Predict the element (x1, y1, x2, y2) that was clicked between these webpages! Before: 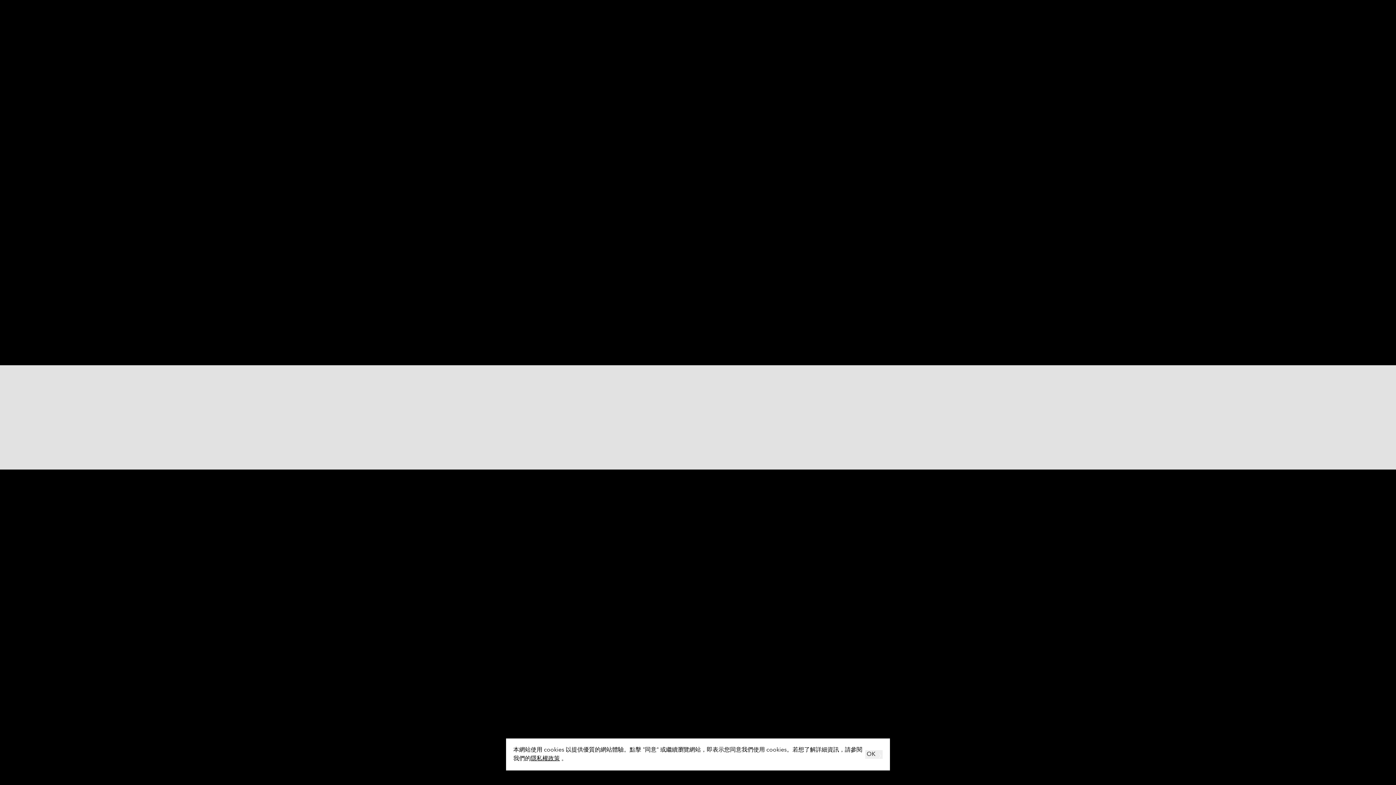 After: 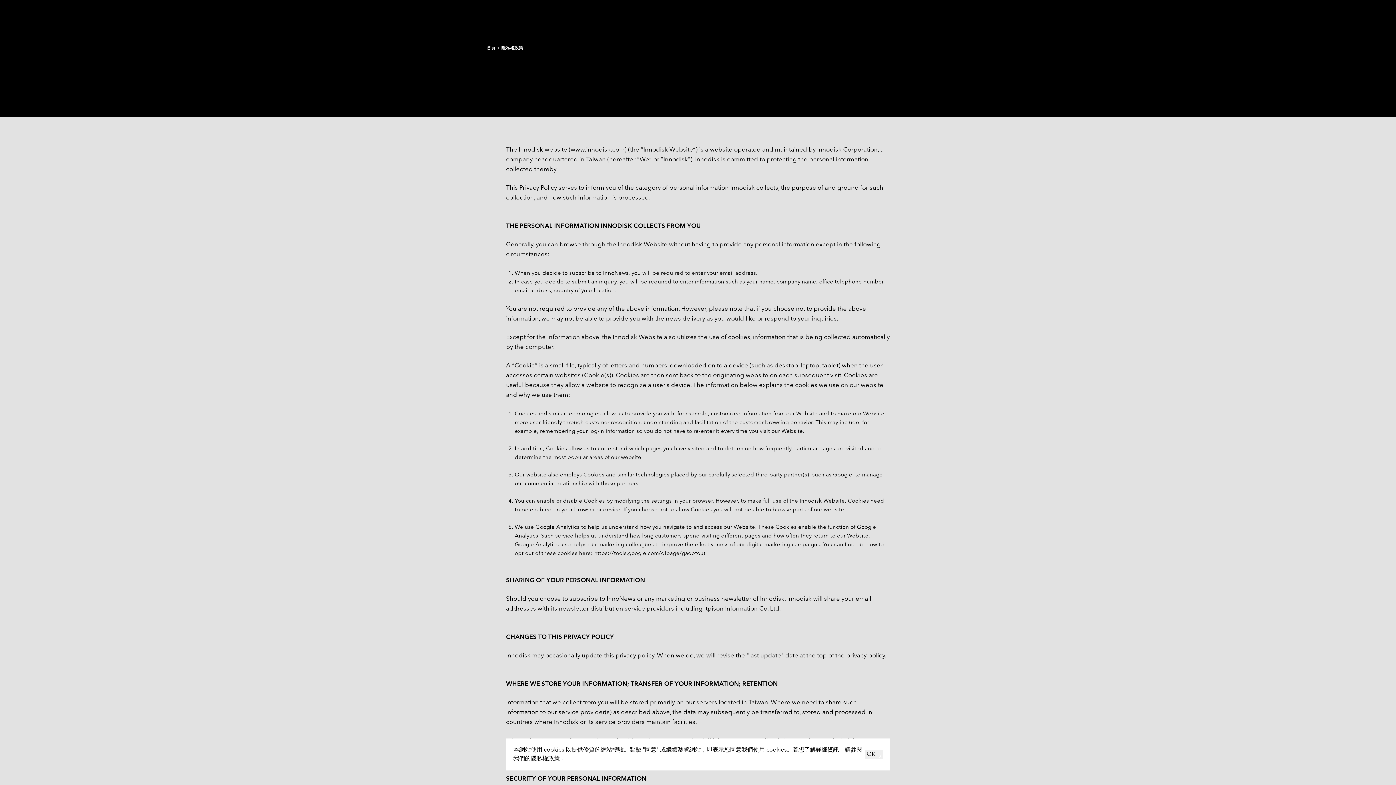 Action: label: 隱私權政策 bbox: (530, 756, 560, 762)